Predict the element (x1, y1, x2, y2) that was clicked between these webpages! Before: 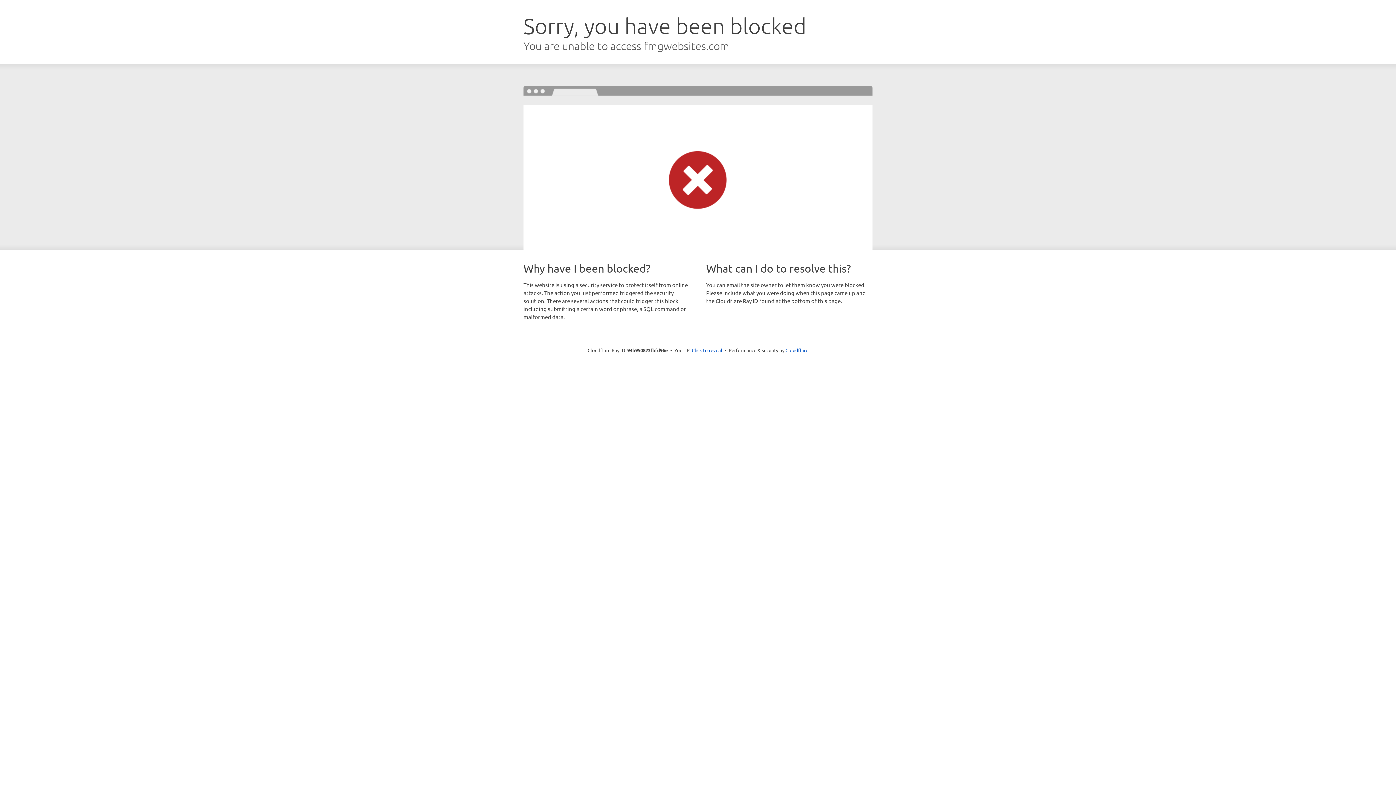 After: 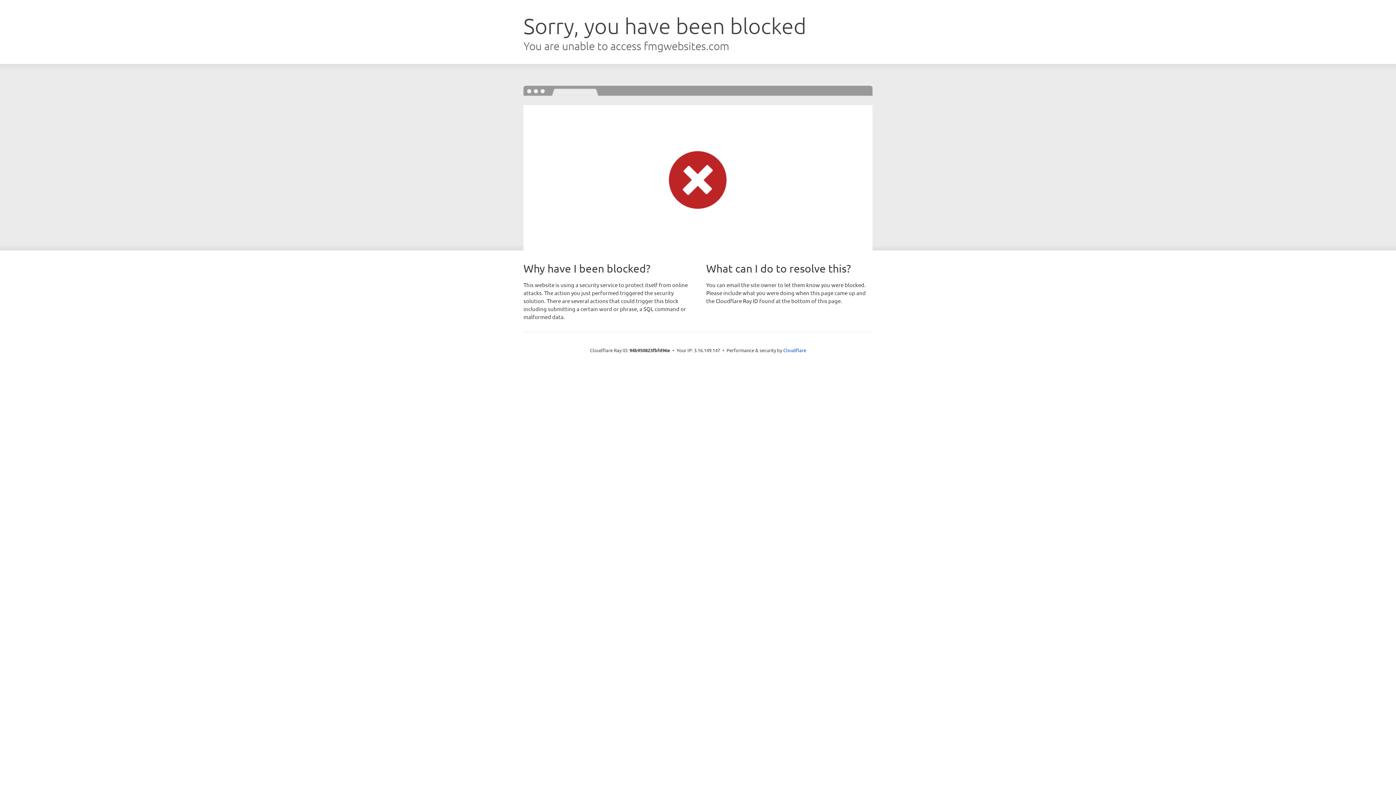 Action: bbox: (692, 346, 722, 353) label: Click to reveal